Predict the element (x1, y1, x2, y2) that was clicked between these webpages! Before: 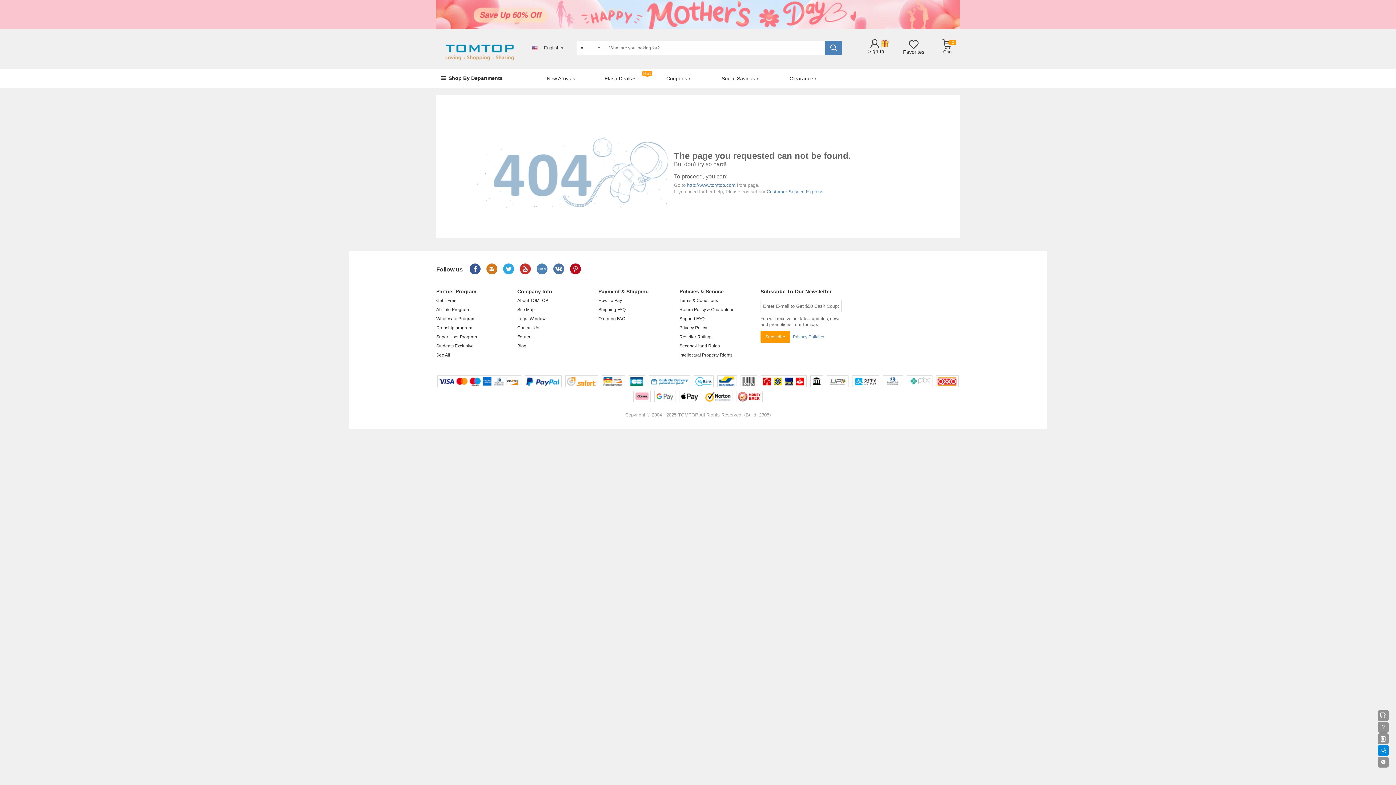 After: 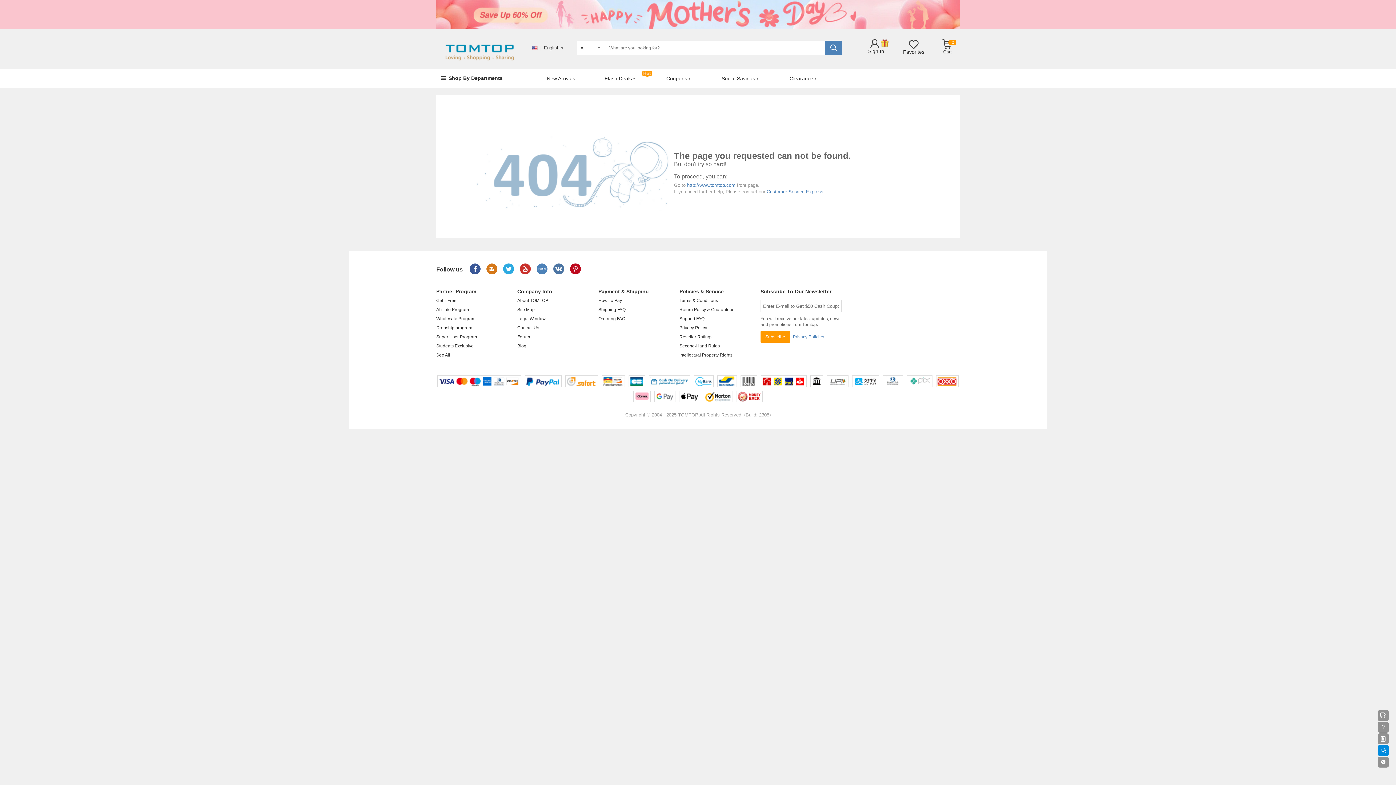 Action: bbox: (633, 390, 650, 402)